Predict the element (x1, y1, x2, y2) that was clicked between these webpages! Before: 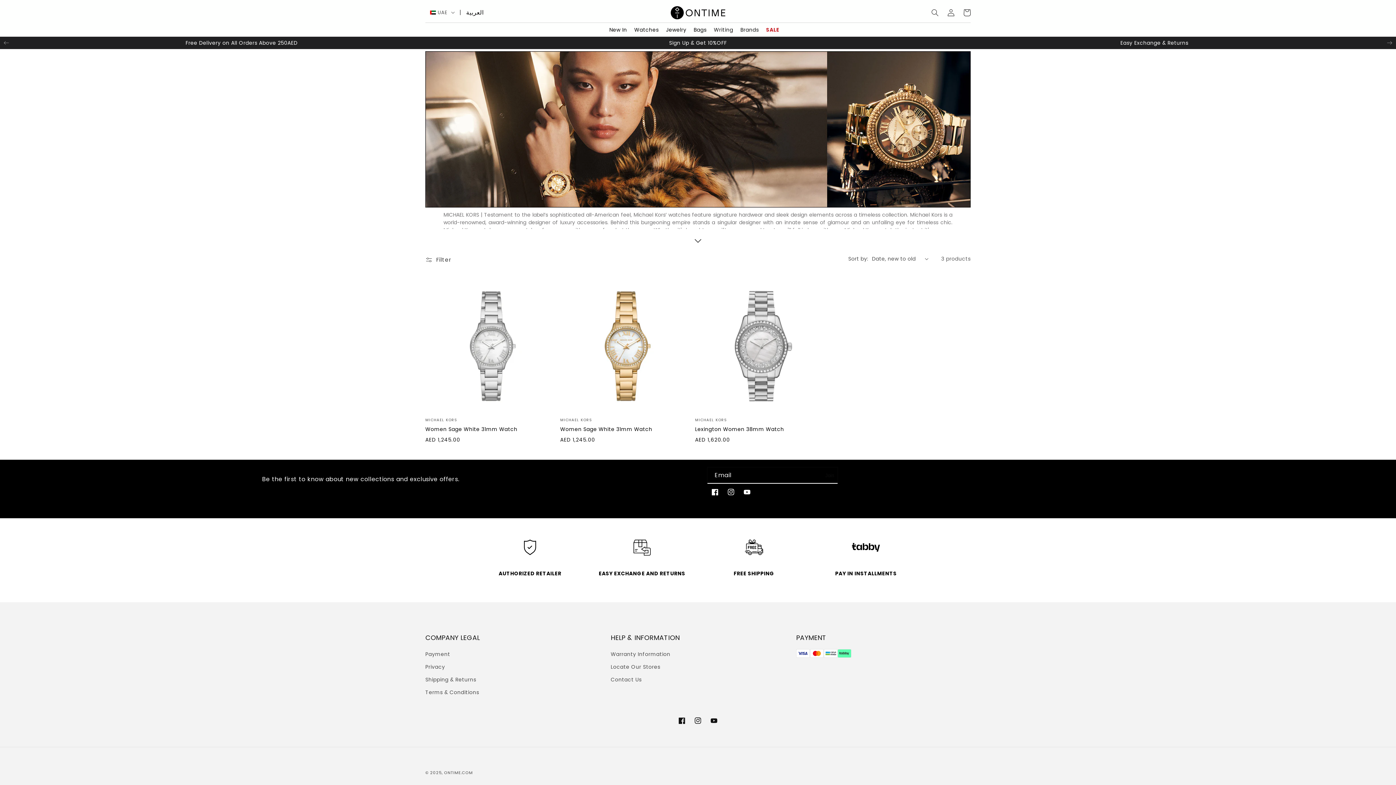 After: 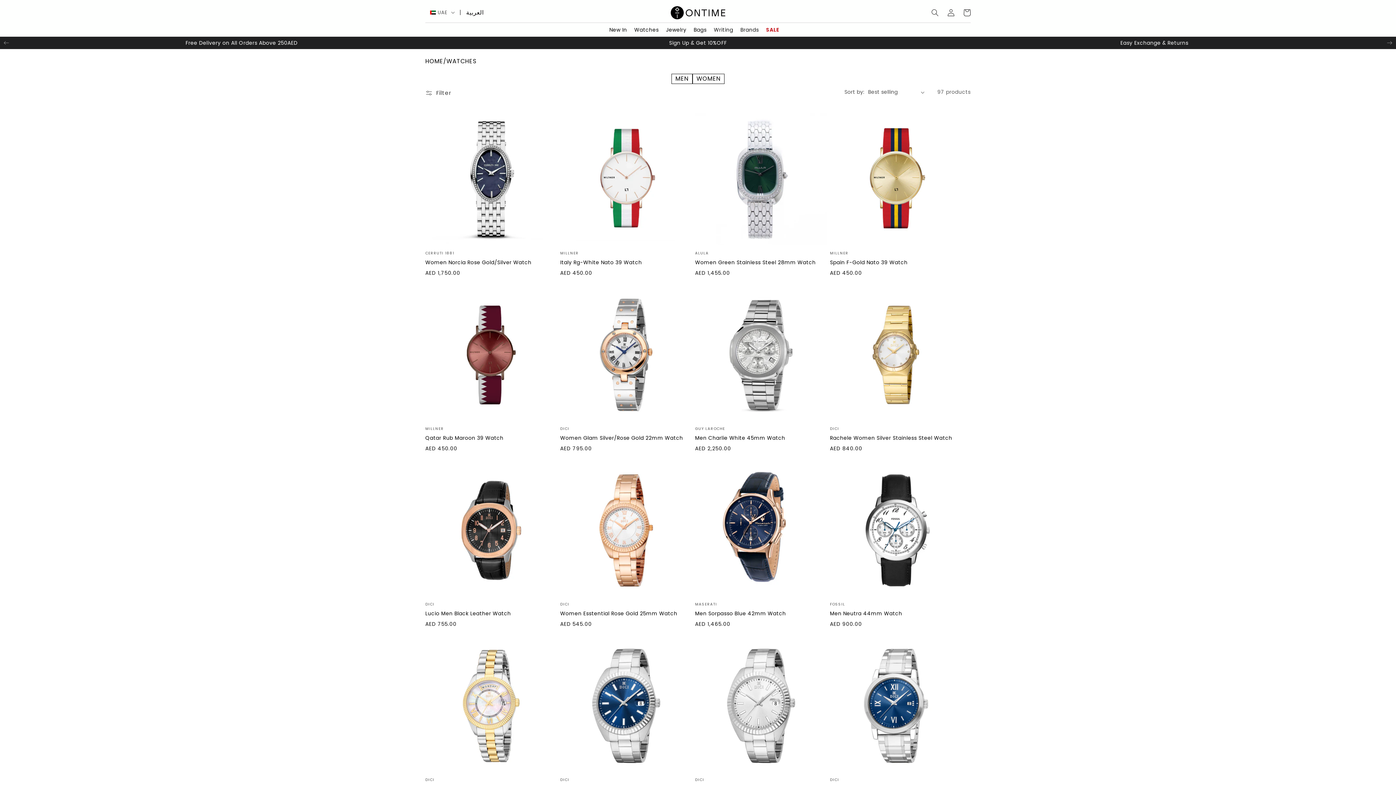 Action: label: Watches bbox: (634, 22, 658, 36)